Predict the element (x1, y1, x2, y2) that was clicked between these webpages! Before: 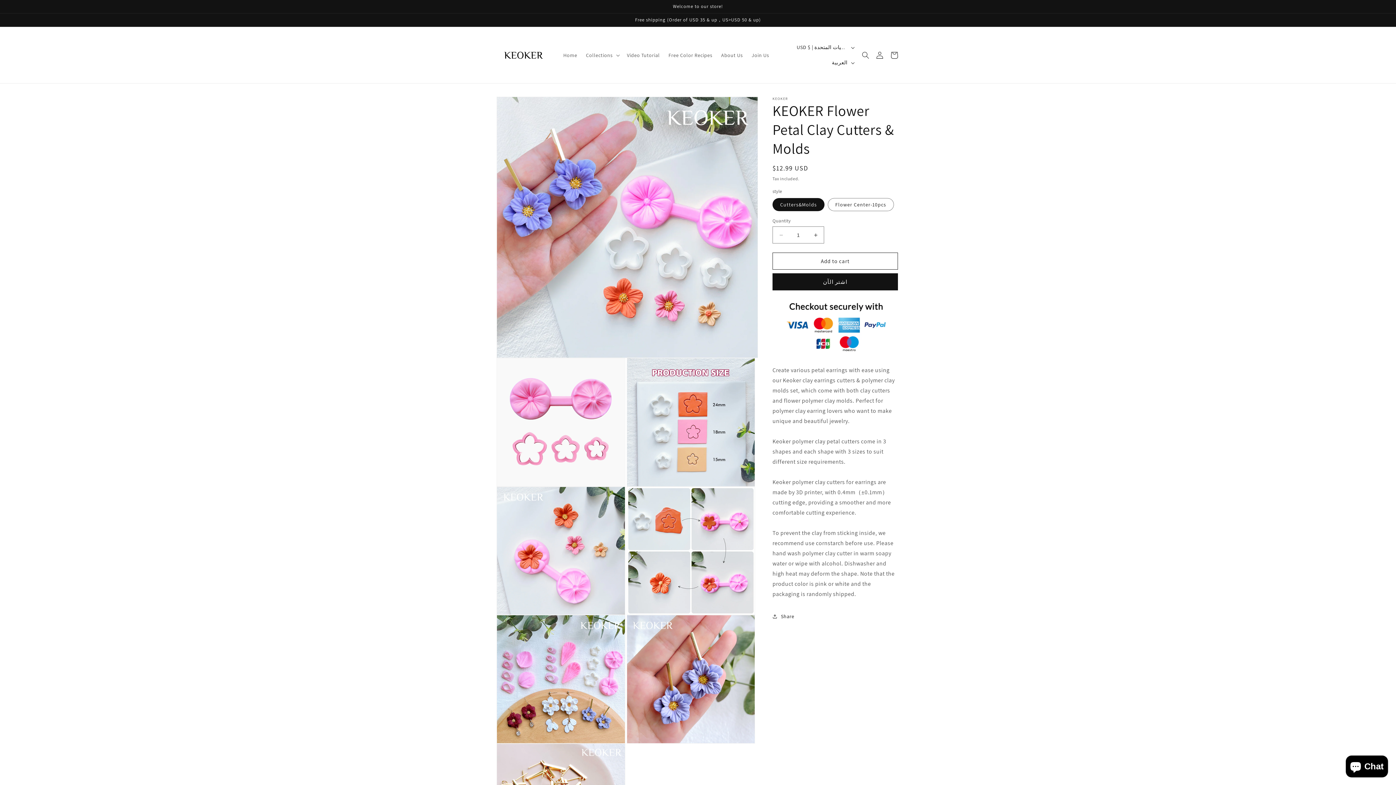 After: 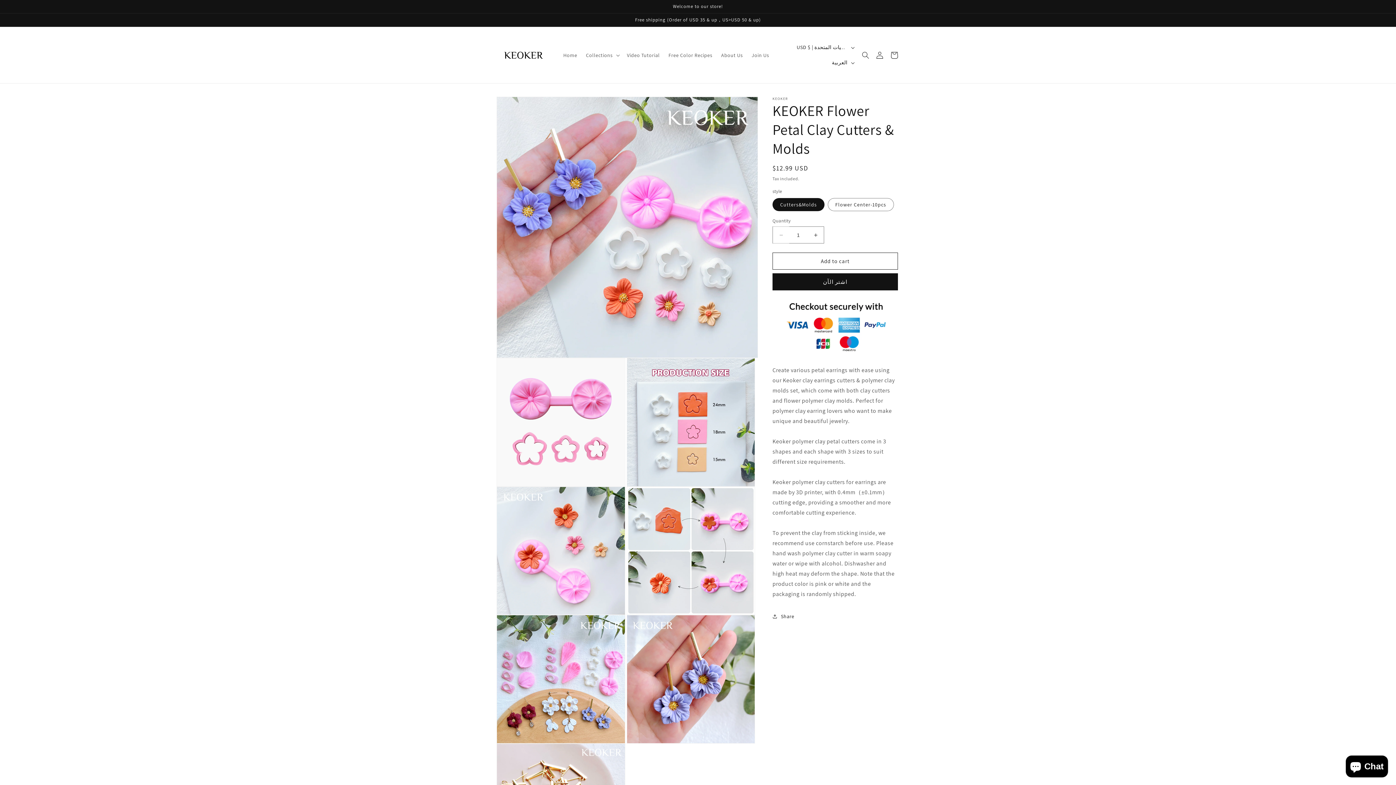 Action: bbox: (773, 226, 789, 243) label: Decrease quantity for KEOKER Flower Petal Clay Cutters &amp; Molds